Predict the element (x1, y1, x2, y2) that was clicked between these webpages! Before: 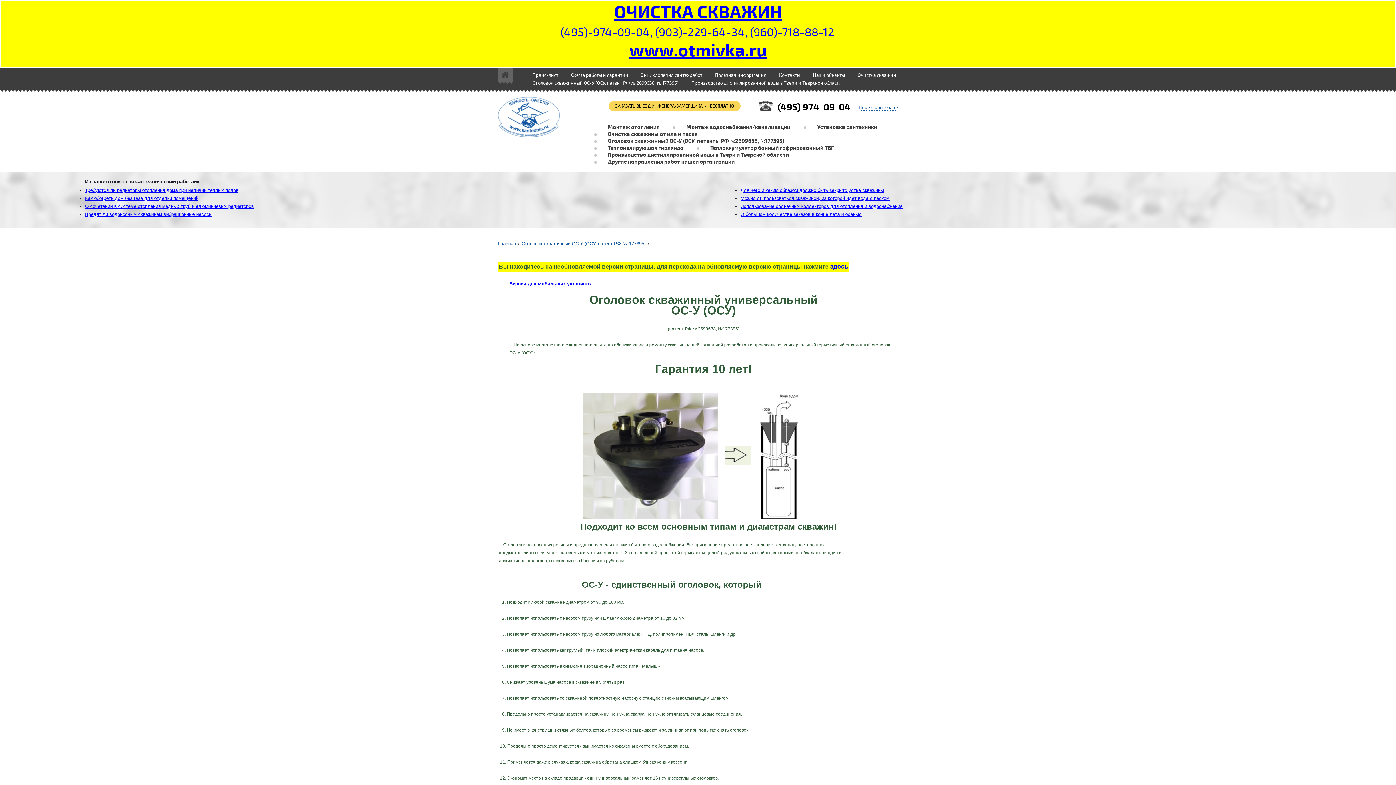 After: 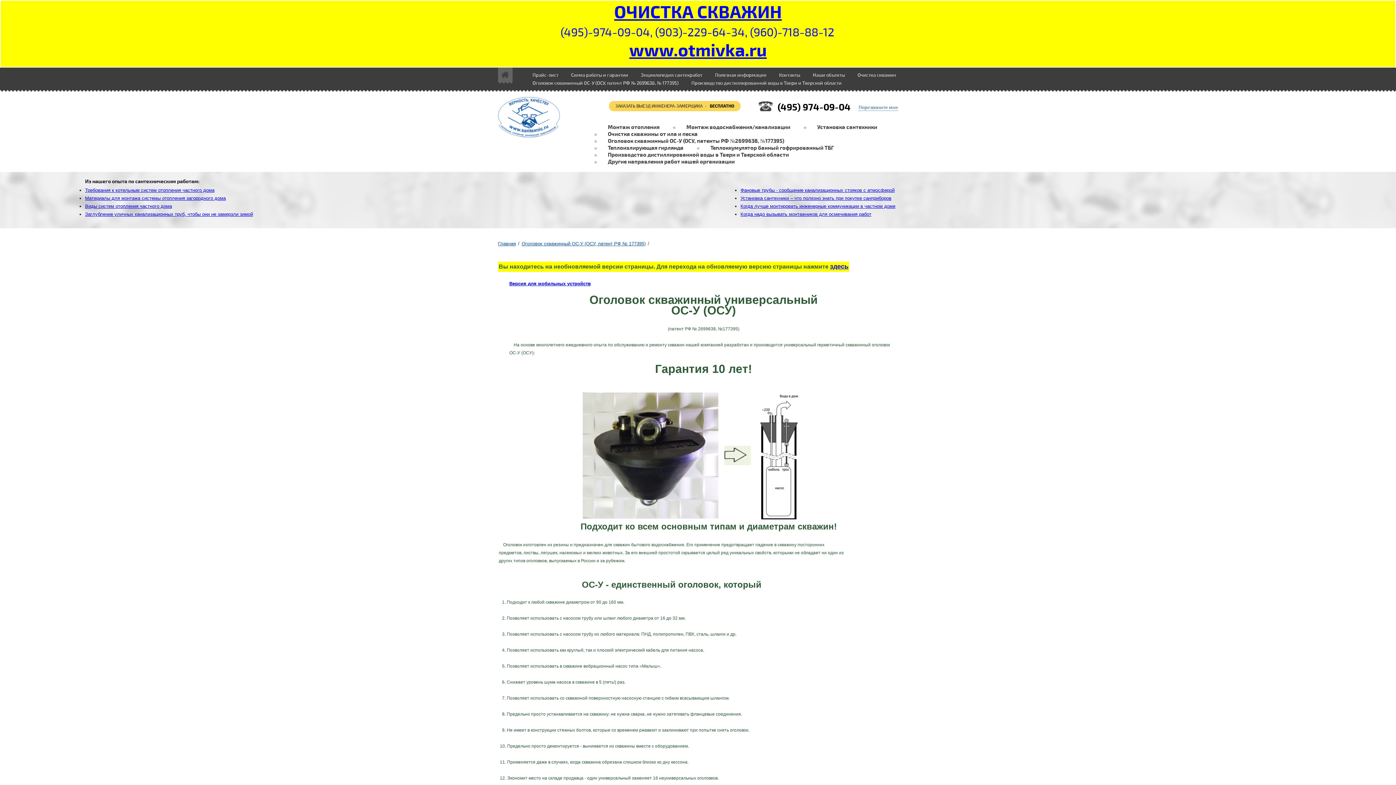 Action: bbox: (532, 80, 678, 86) label: Оголовок скважинный ОС-У (ОСУ, патент РФ № 2699638, № 177395)